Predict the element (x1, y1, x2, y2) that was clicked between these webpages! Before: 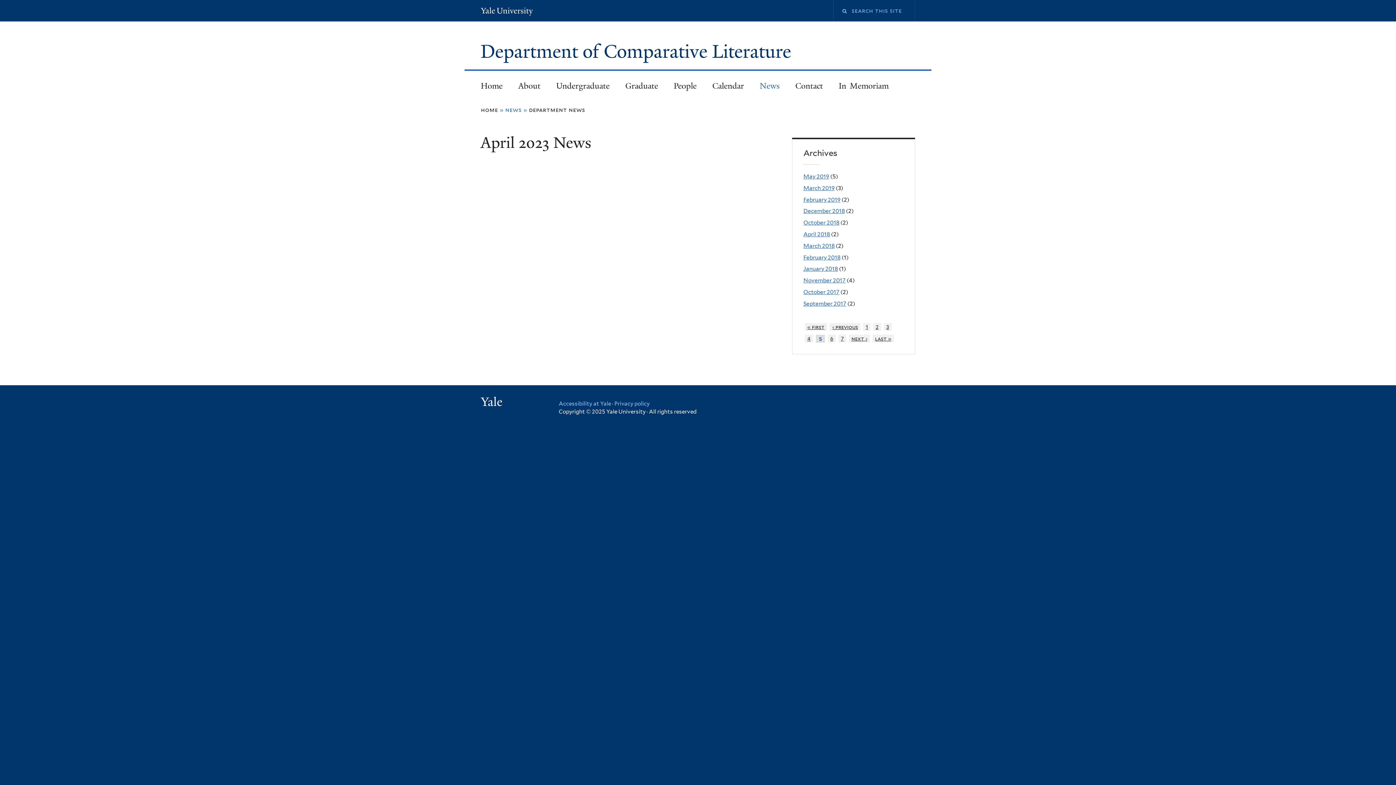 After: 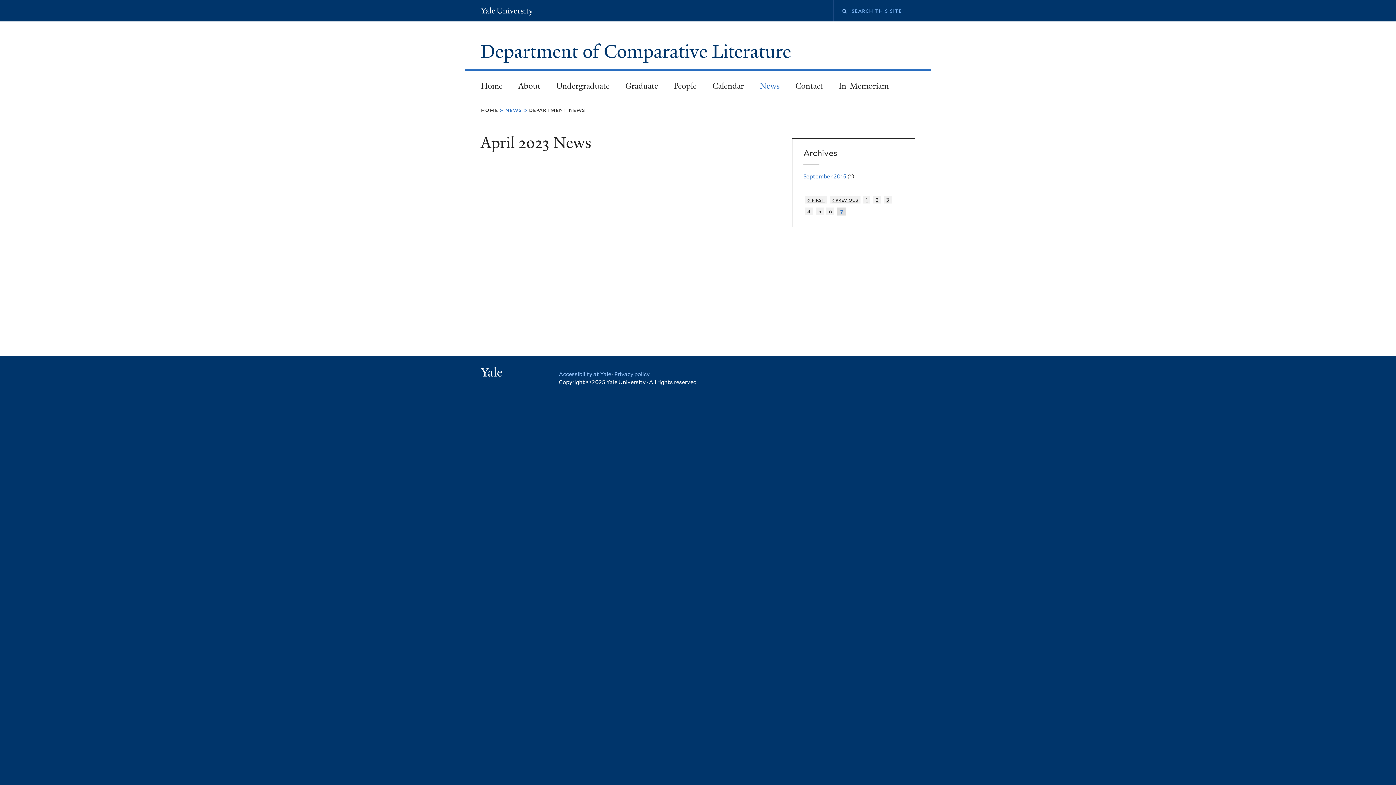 Action: bbox: (872, 334, 894, 342) label: last »